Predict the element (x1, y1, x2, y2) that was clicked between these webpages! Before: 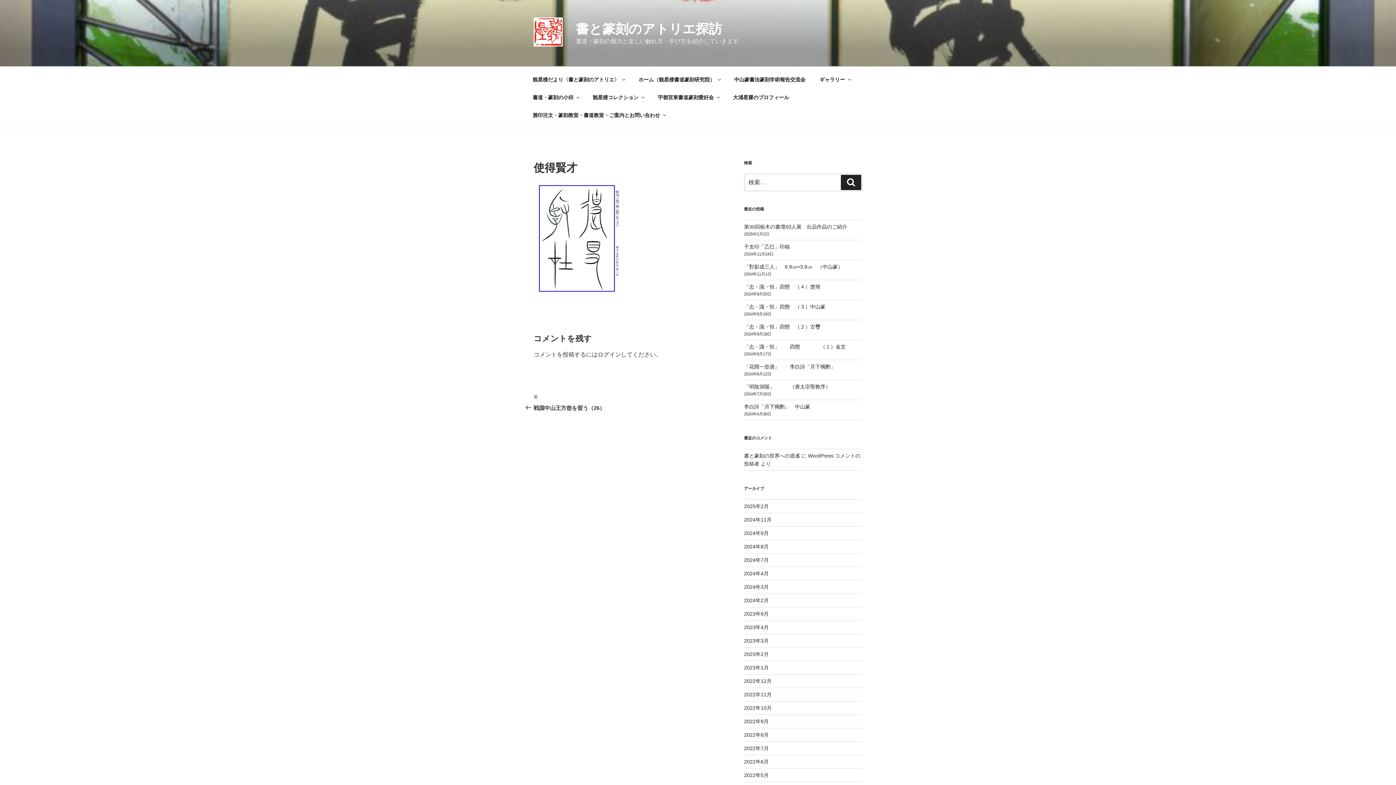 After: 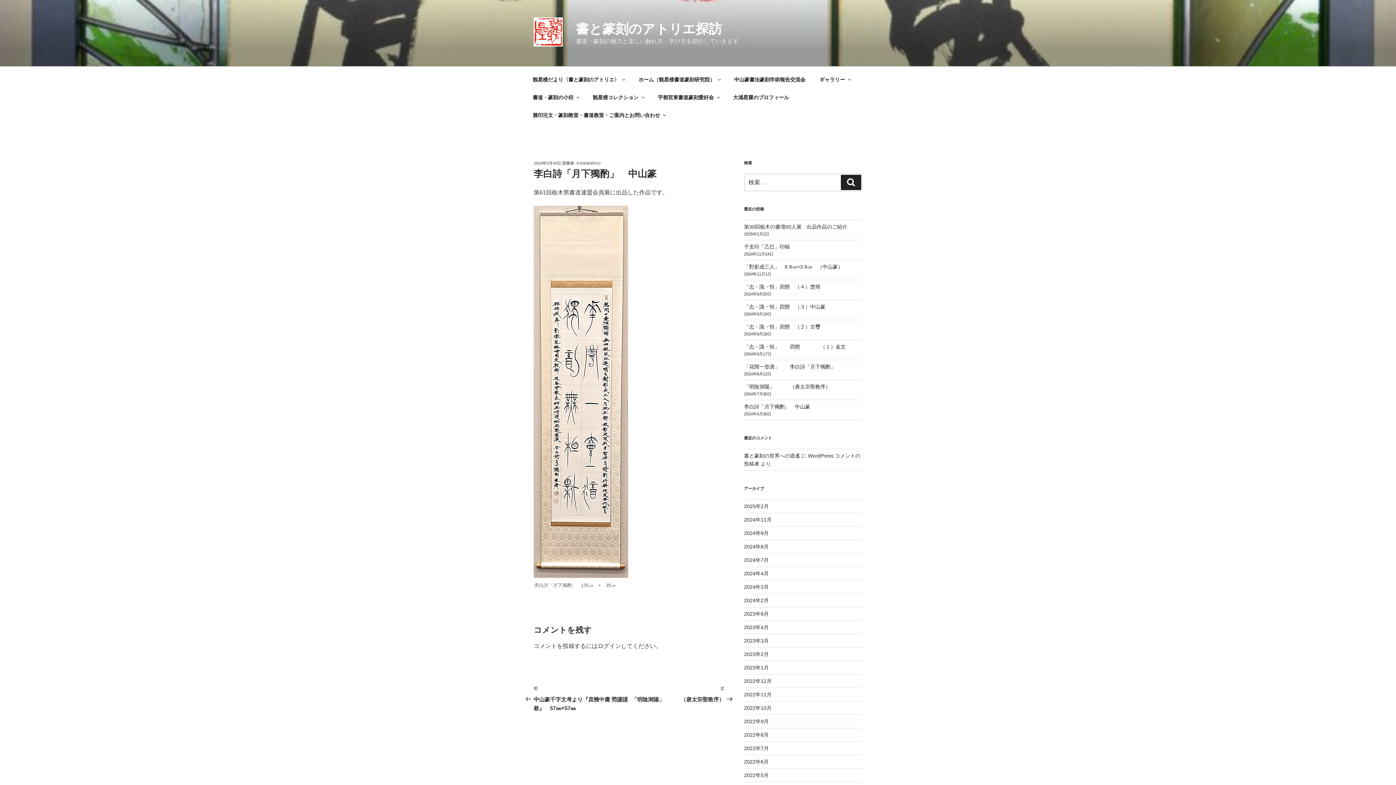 Action: bbox: (744, 404, 810, 409) label: 李白詩「月下獨酌」　中山篆